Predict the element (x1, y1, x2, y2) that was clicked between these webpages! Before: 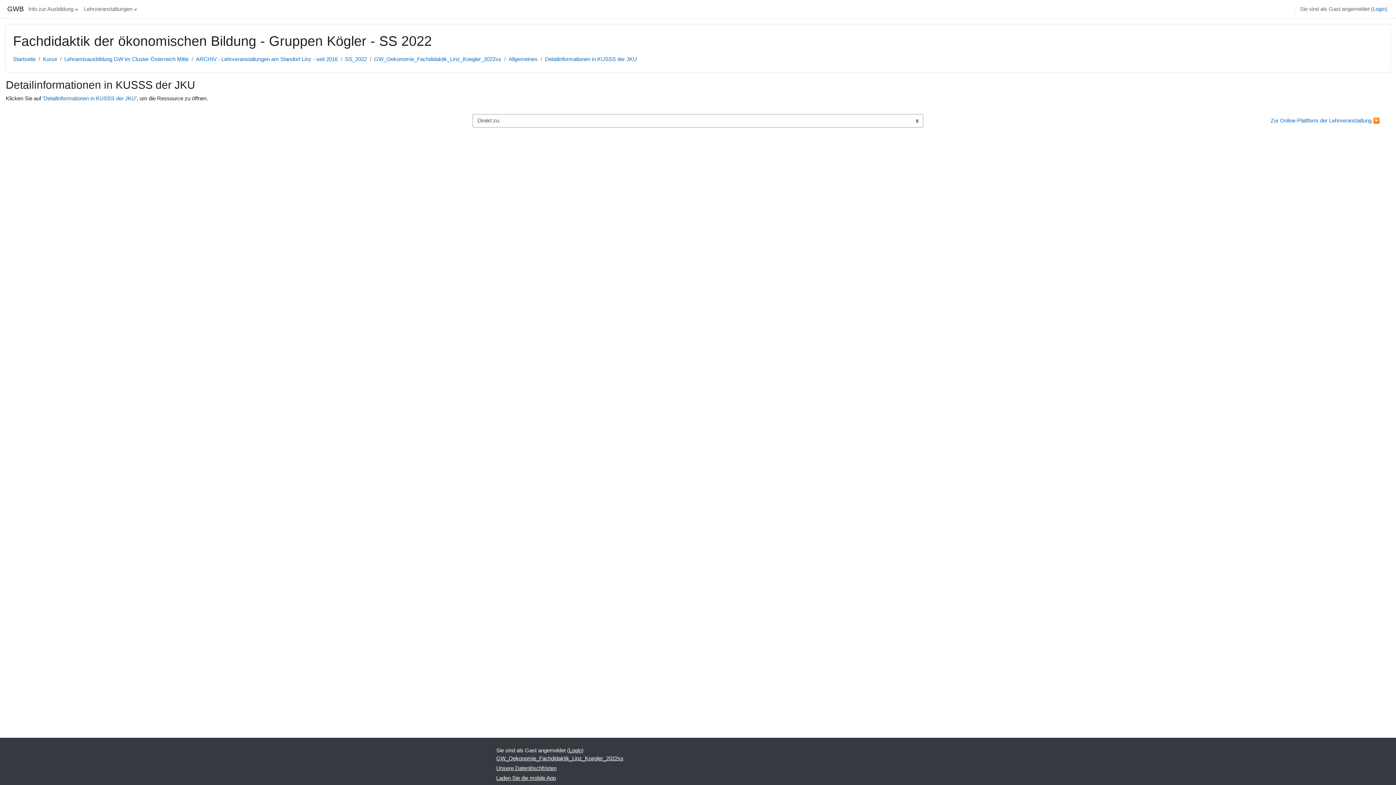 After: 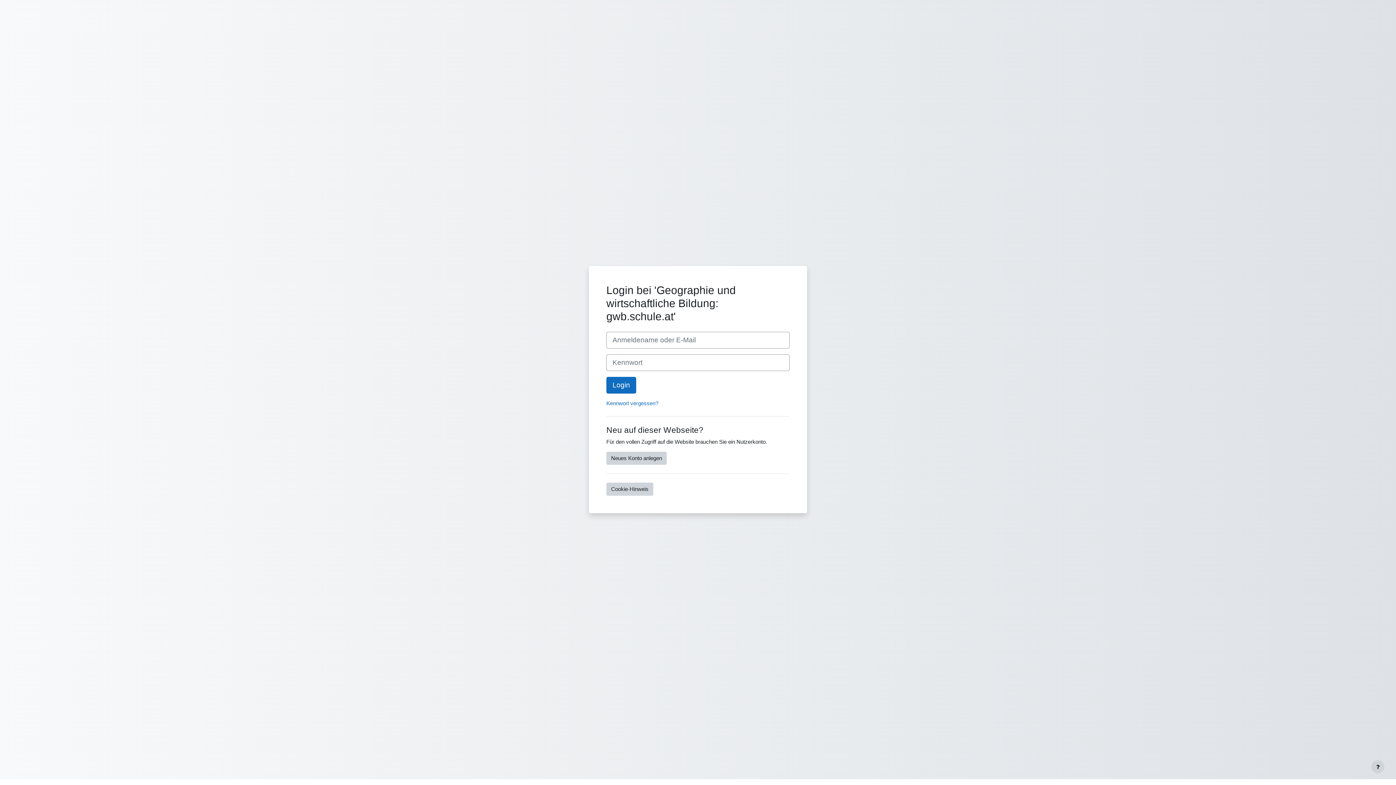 Action: label: Login bbox: (1373, 5, 1385, 13)